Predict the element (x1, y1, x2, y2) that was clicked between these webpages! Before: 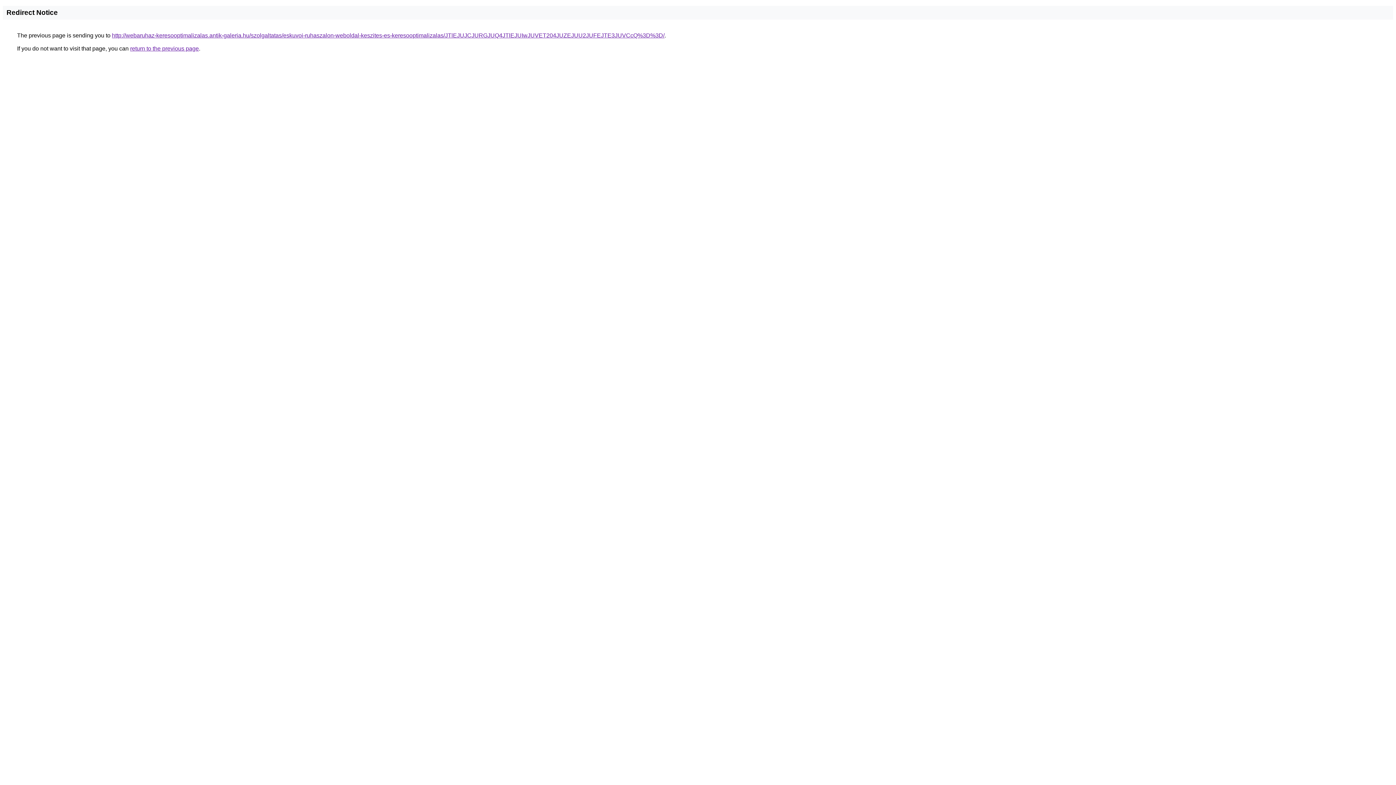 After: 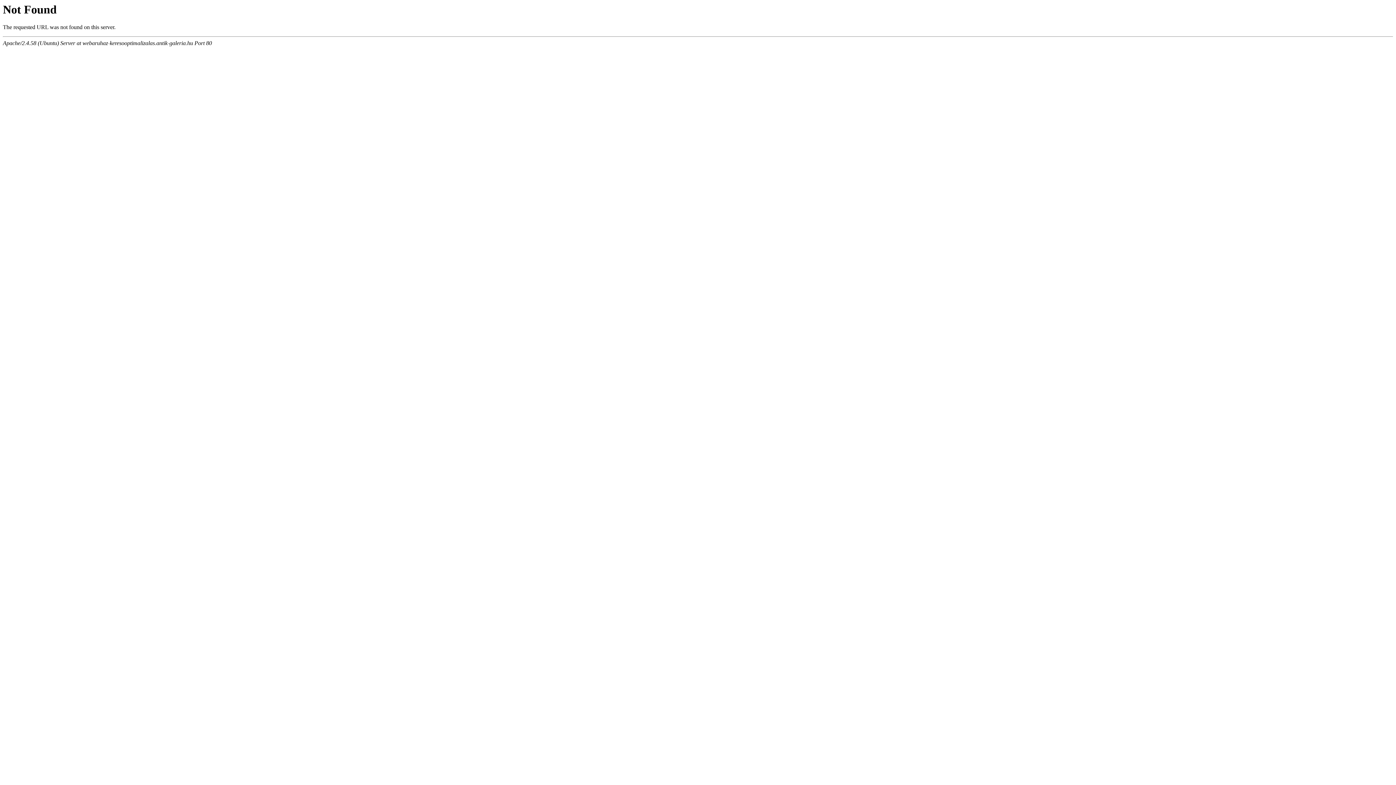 Action: bbox: (112, 32, 664, 38) label: http://webaruhaz-keresooptimalizalas.antik-galeria.hu/szolgaltatas/eskuvoi-ruhaszalon-weboldal-keszites-es-keresooptimalizalas/JTlEJUJCJURGJUQ4JTlEJUIwJUVET204JUZEJUU2JUFEJTE3JUVCcQ%3D%3D/